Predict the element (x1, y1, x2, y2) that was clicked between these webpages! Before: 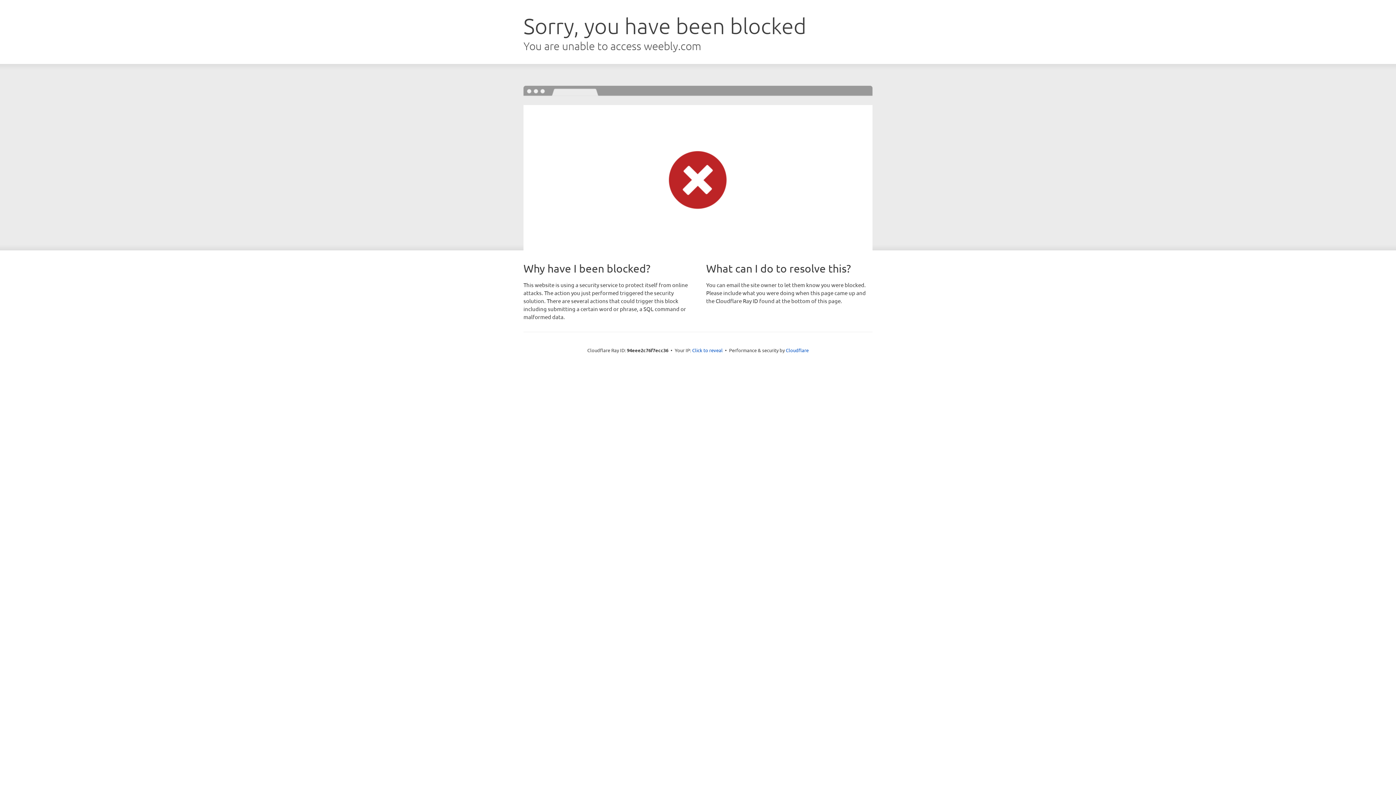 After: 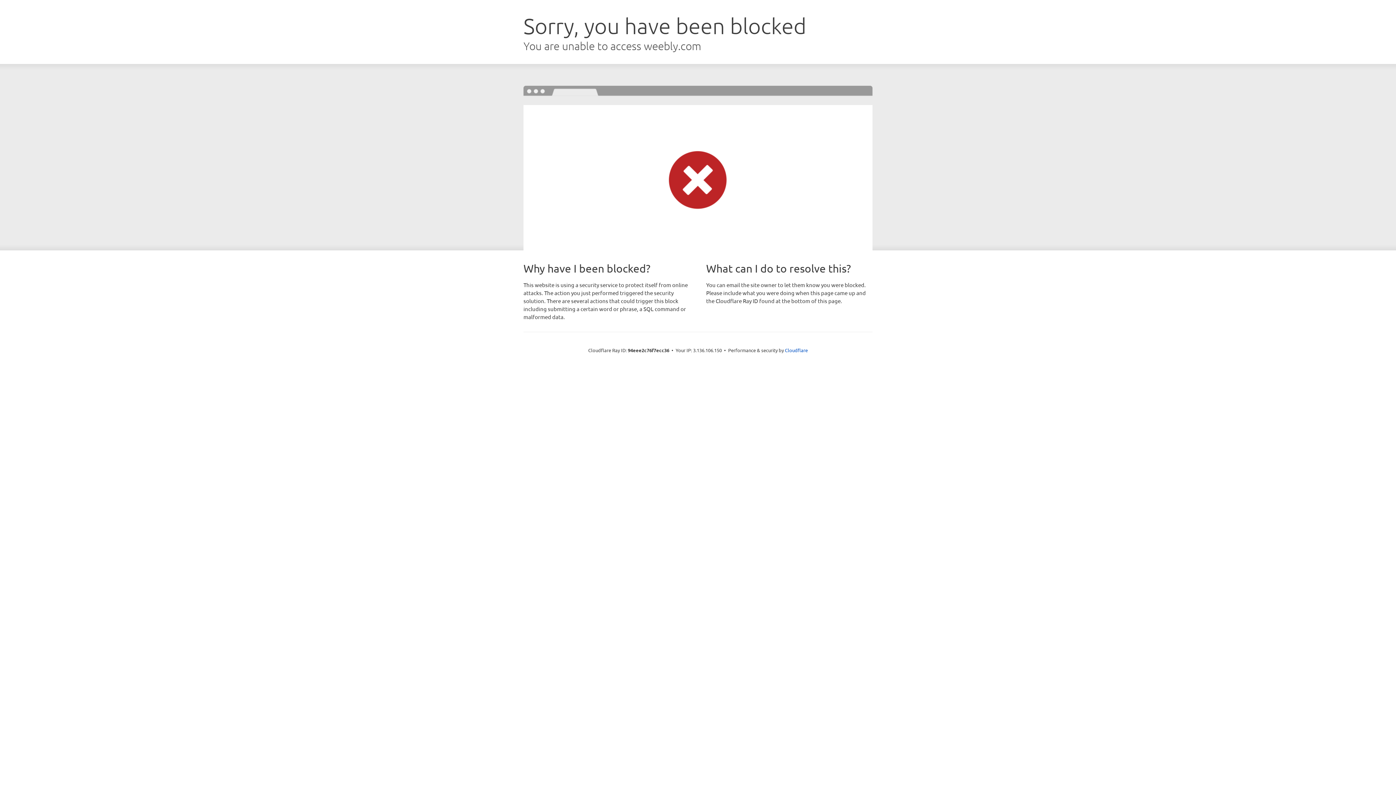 Action: label: Click to reveal bbox: (692, 346, 722, 353)